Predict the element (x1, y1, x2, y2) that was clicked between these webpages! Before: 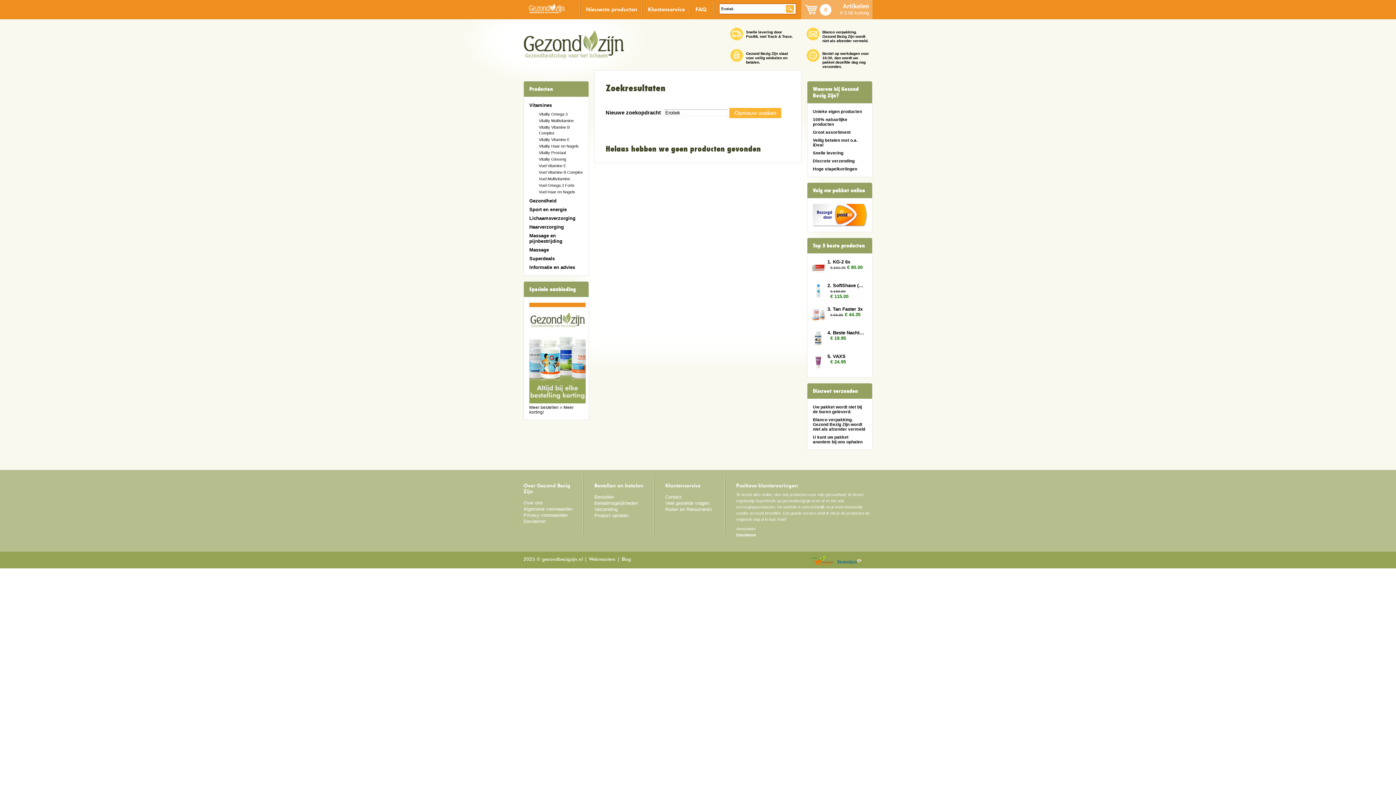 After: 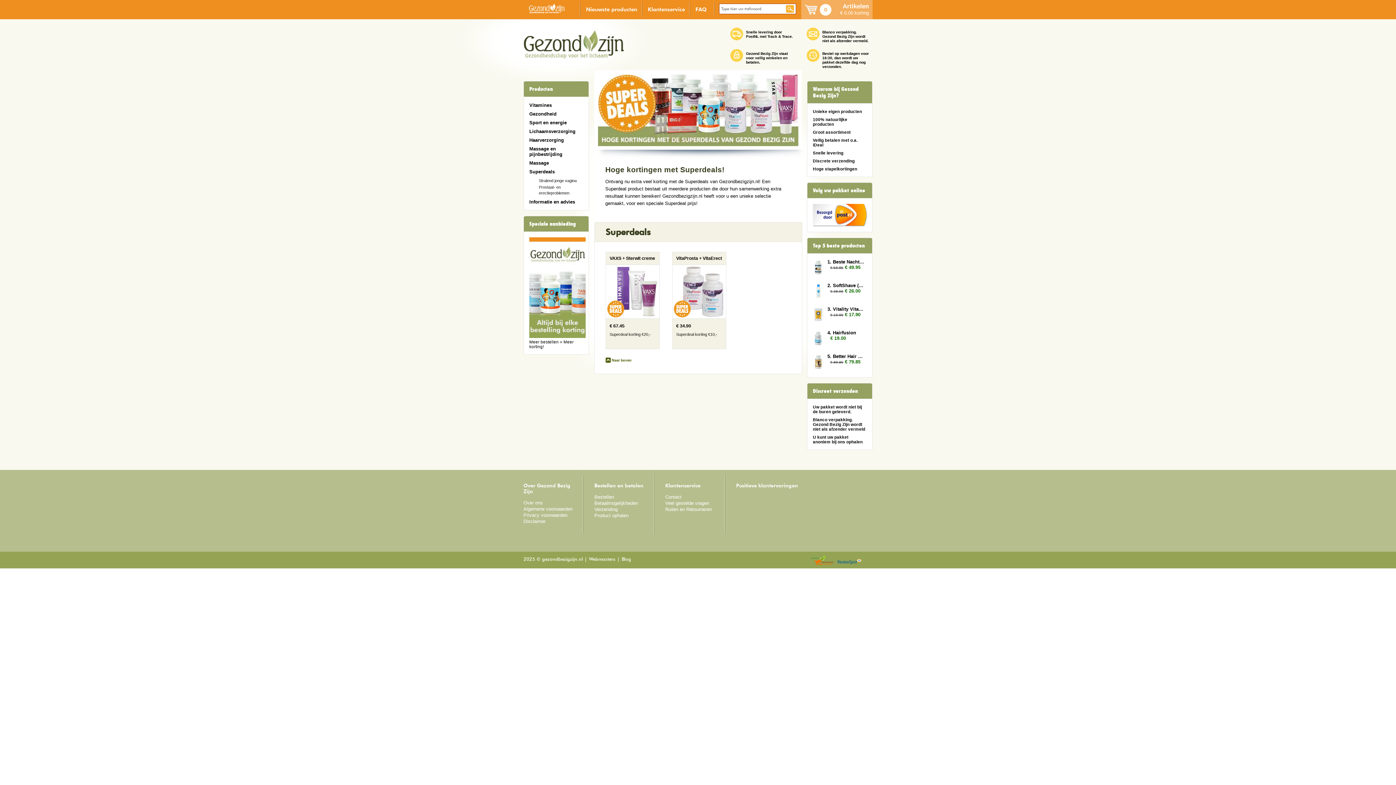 Action: bbox: (529, 256, 554, 261) label: Superdeals